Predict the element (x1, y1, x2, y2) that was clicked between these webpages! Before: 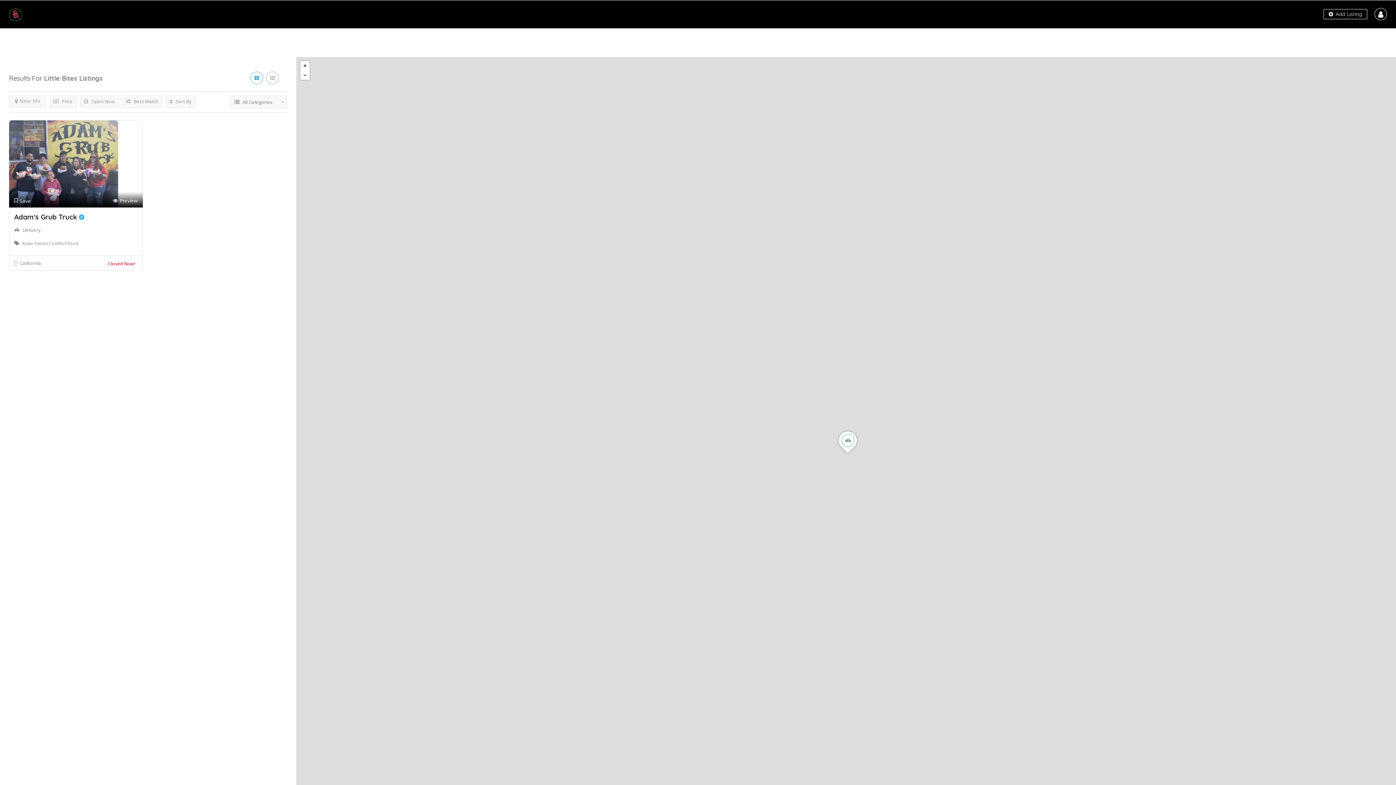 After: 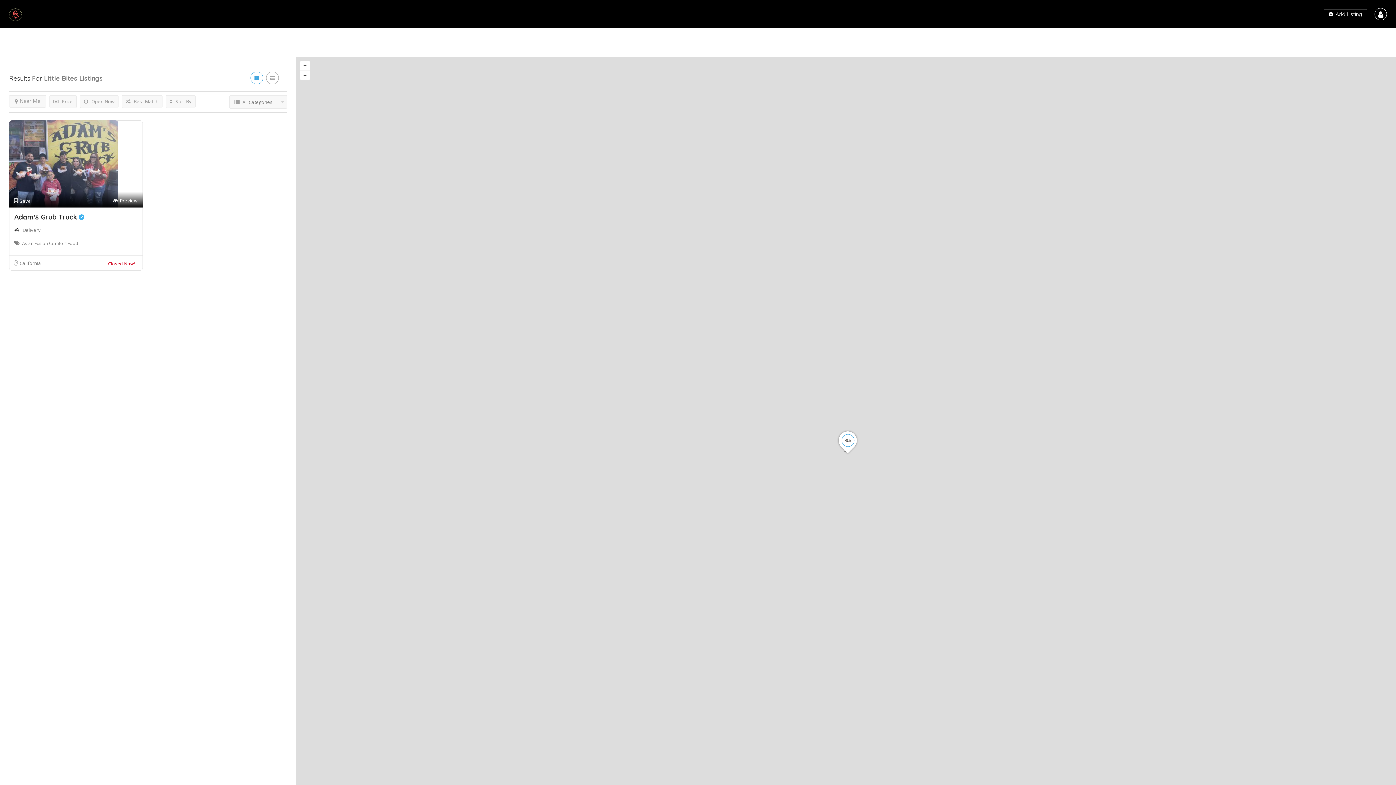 Action: bbox: (250, 71, 263, 84)